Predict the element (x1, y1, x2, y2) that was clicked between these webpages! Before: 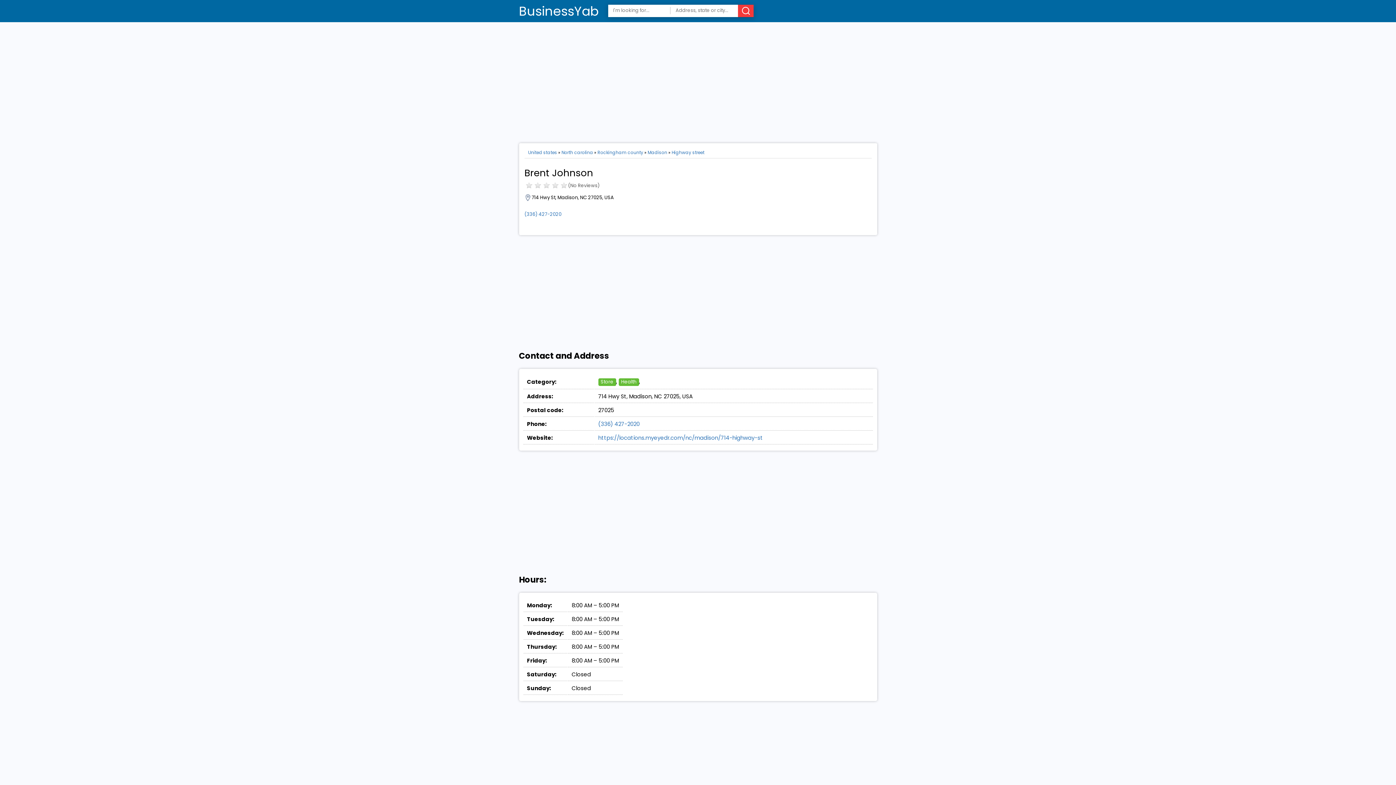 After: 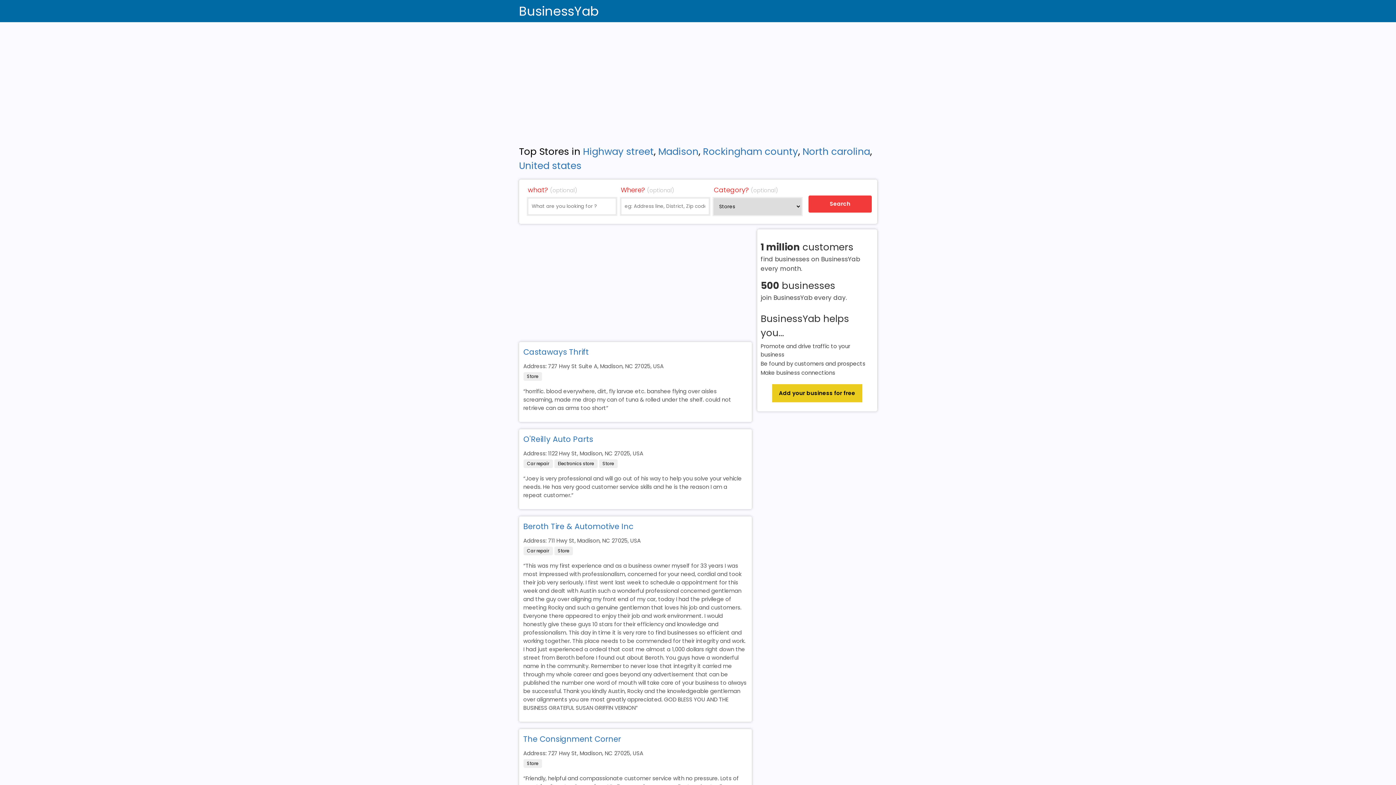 Action: label: Store bbox: (598, 378, 616, 386)